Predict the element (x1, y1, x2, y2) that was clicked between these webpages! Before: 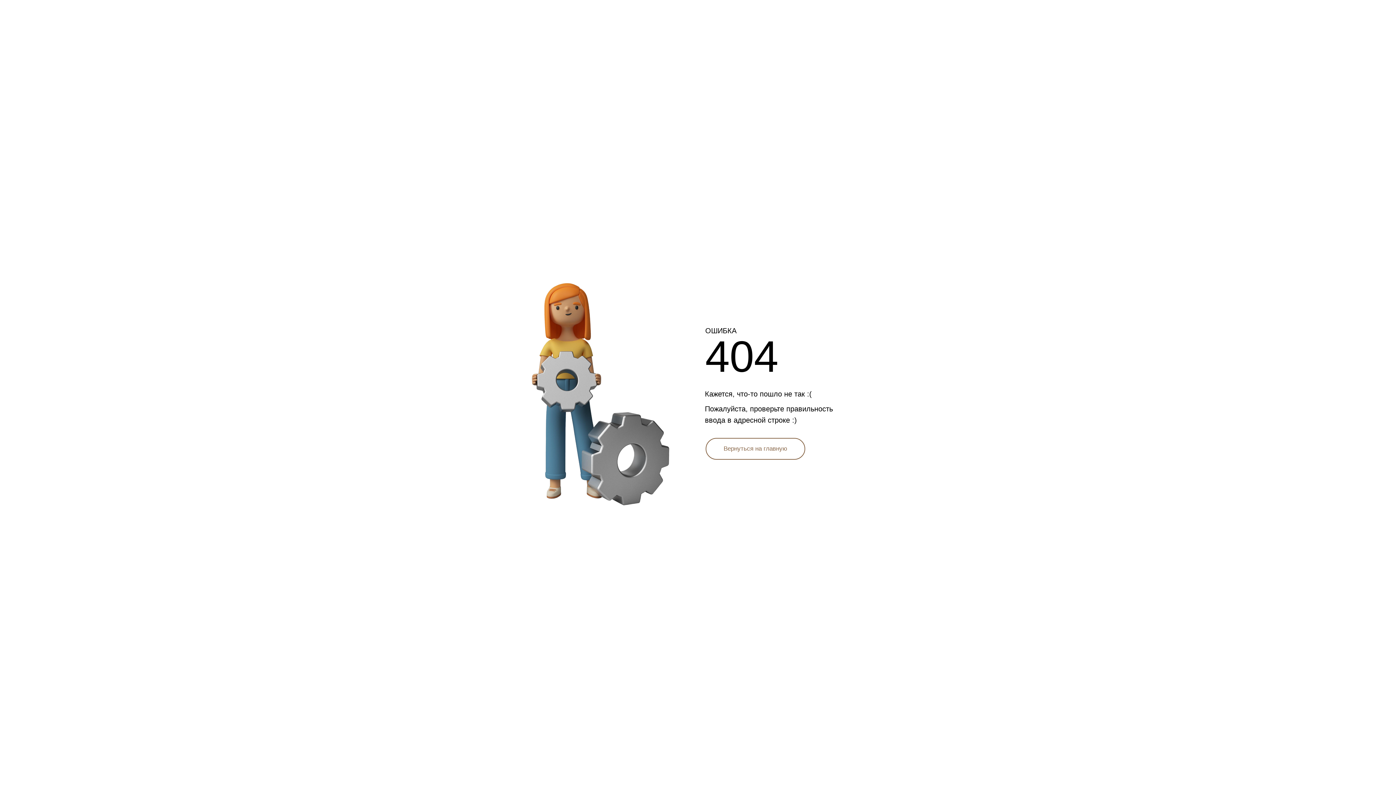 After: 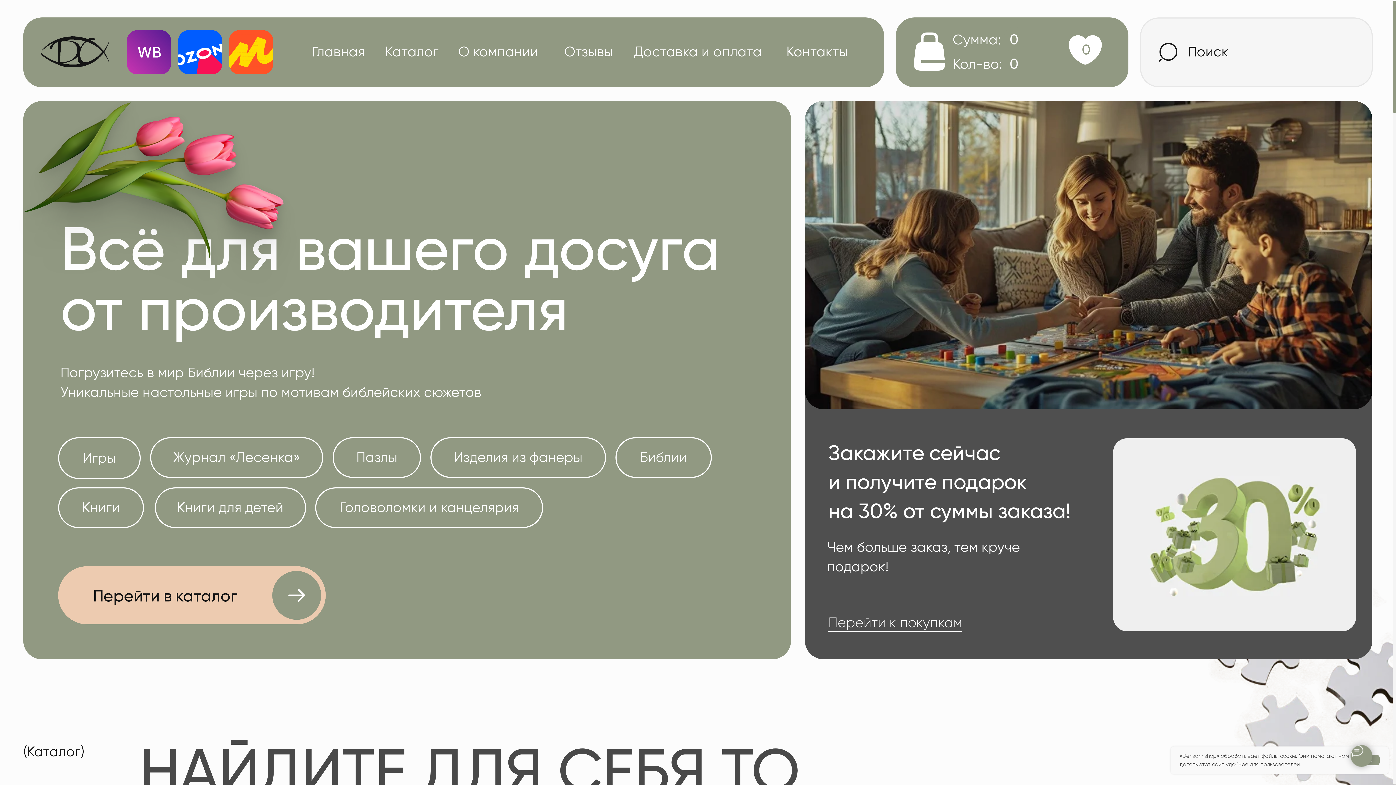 Action: label: Вернуться на главную bbox: (705, 438, 805, 460)